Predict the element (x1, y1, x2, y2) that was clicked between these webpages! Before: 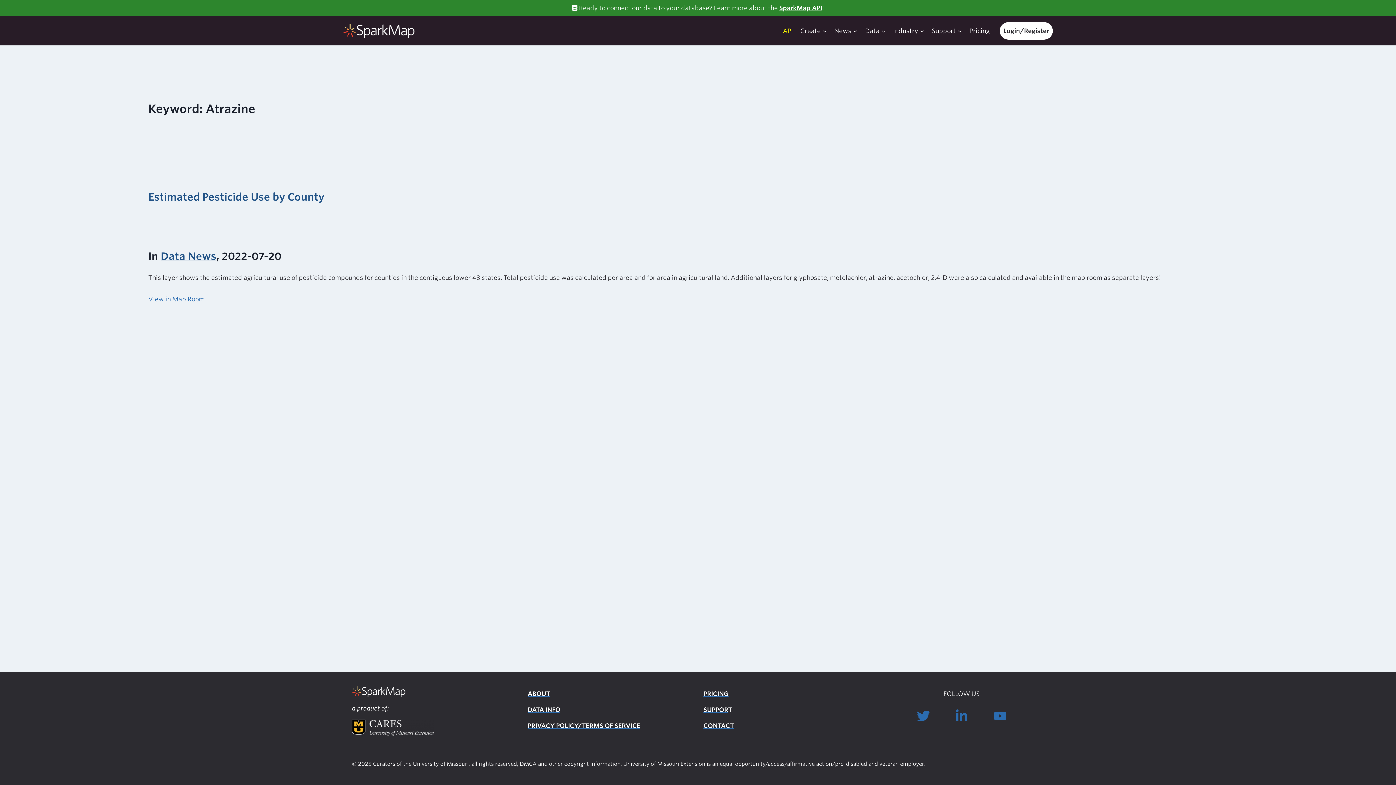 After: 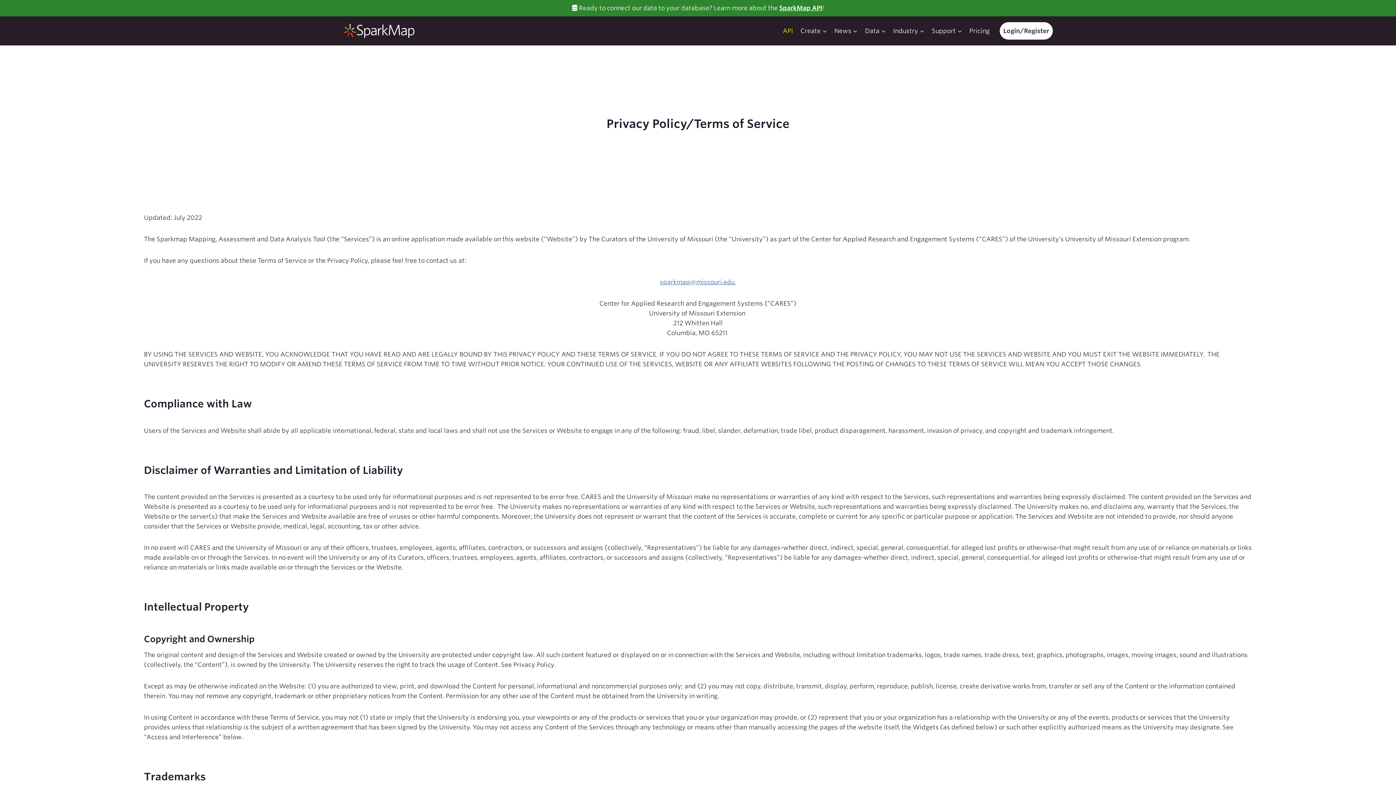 Action: label: PRIVACY POLICY/TERMS OF SERVICE bbox: (527, 722, 640, 729)